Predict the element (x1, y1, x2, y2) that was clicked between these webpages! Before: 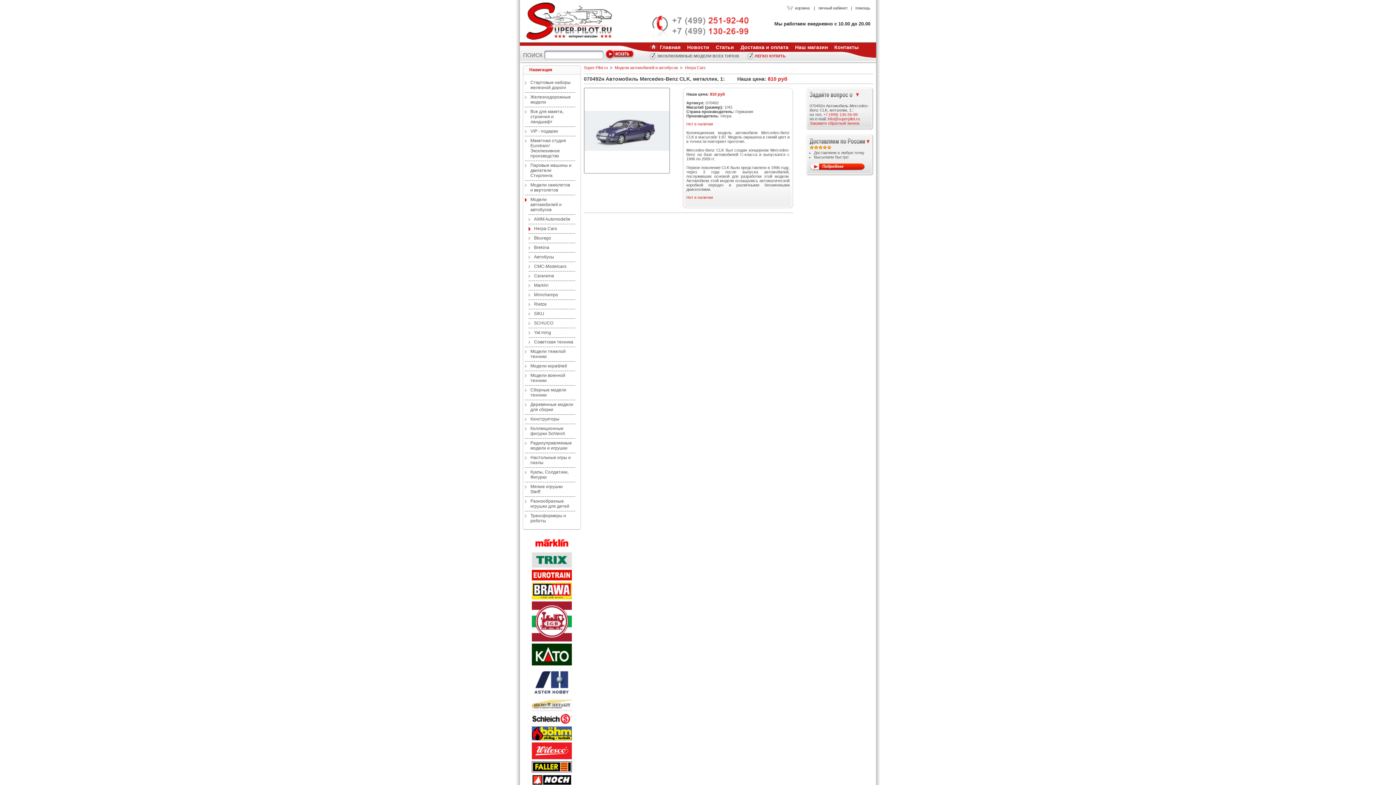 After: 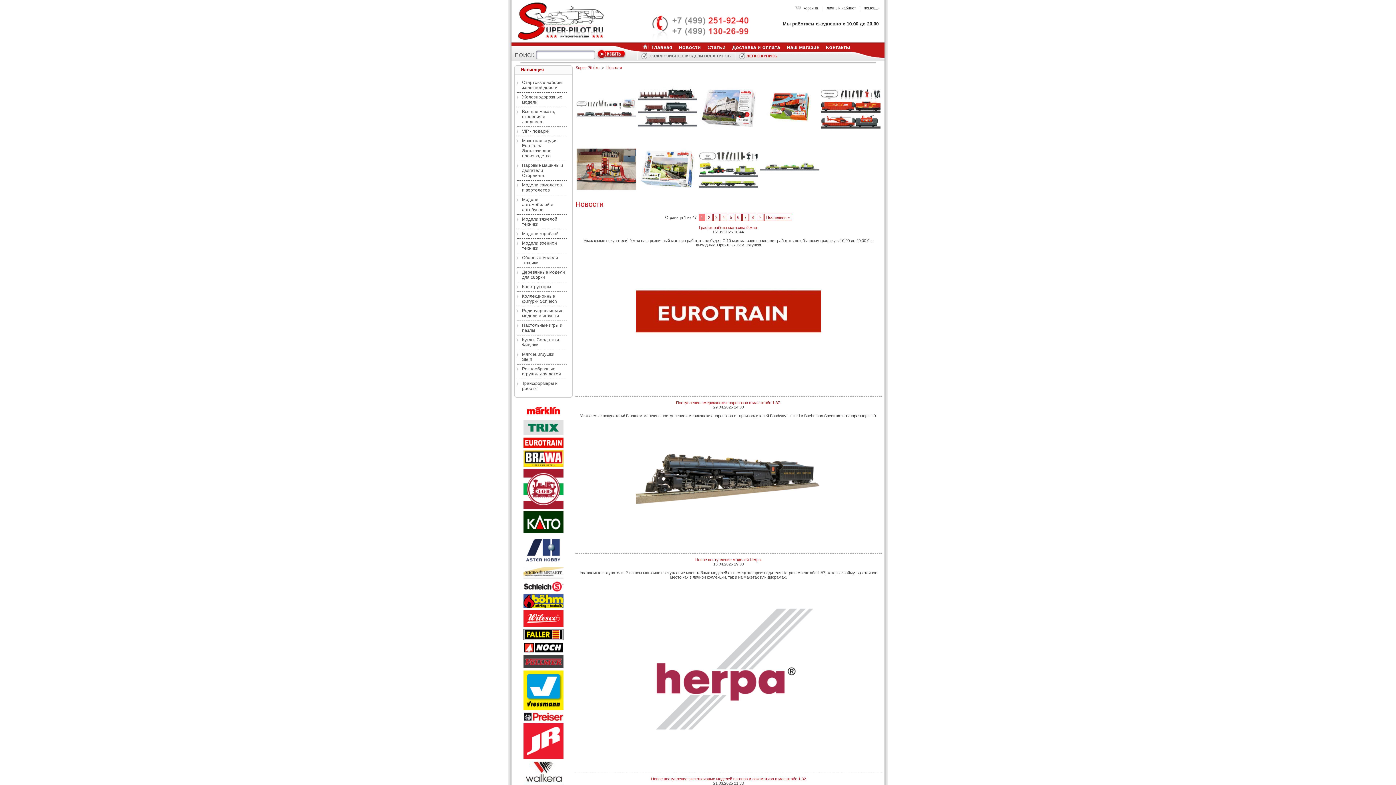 Action: label: Новости bbox: (687, 44, 709, 50)